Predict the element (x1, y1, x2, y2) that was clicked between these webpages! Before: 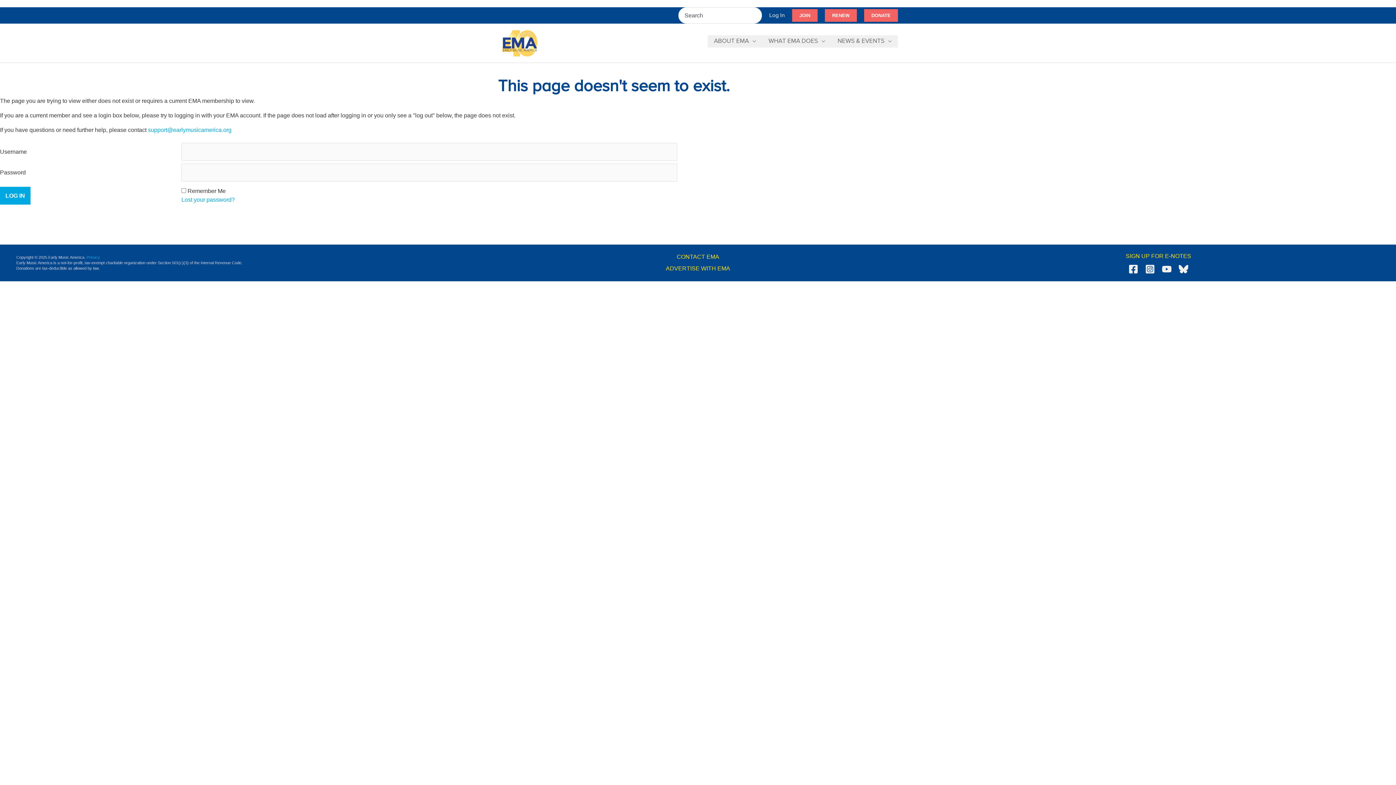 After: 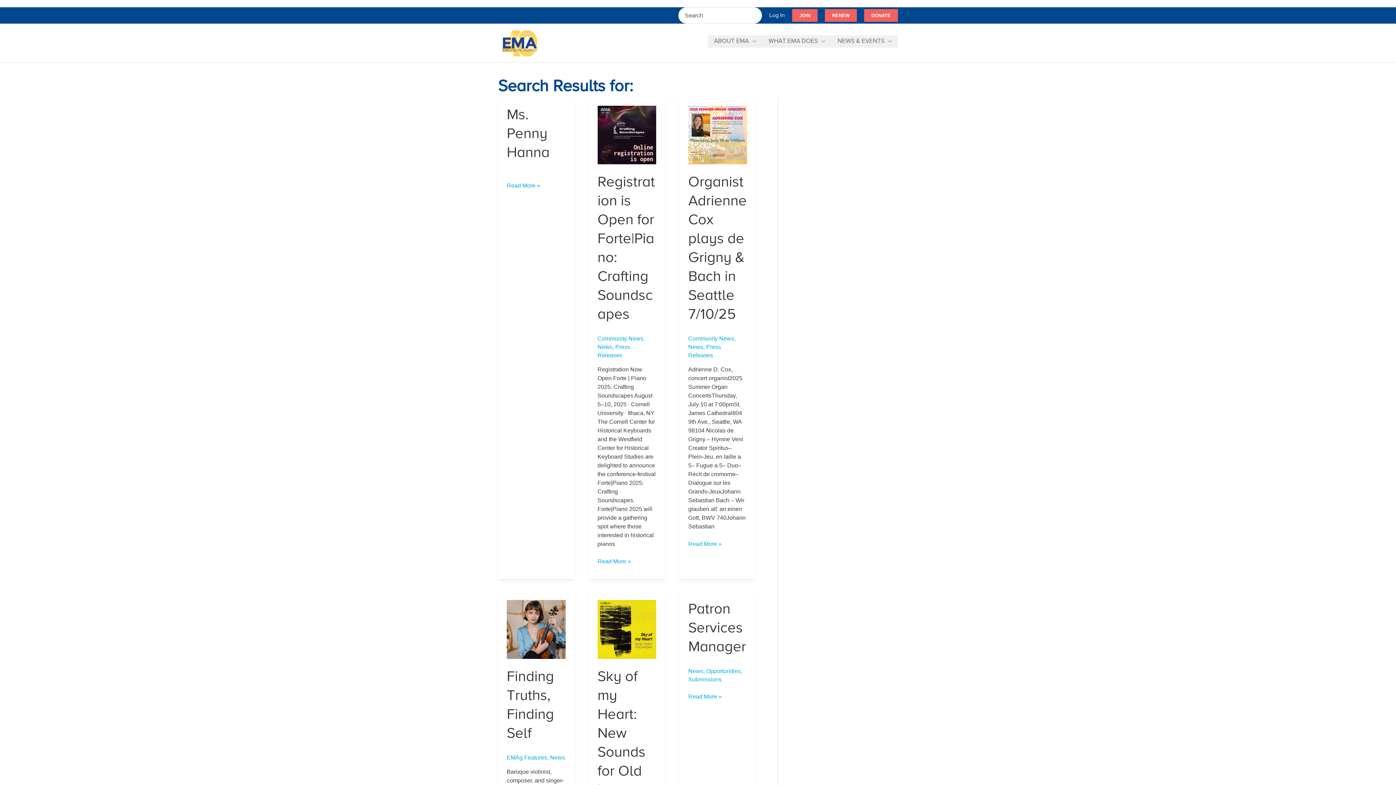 Action: label: Search bbox: (752, 7, 761, 23)